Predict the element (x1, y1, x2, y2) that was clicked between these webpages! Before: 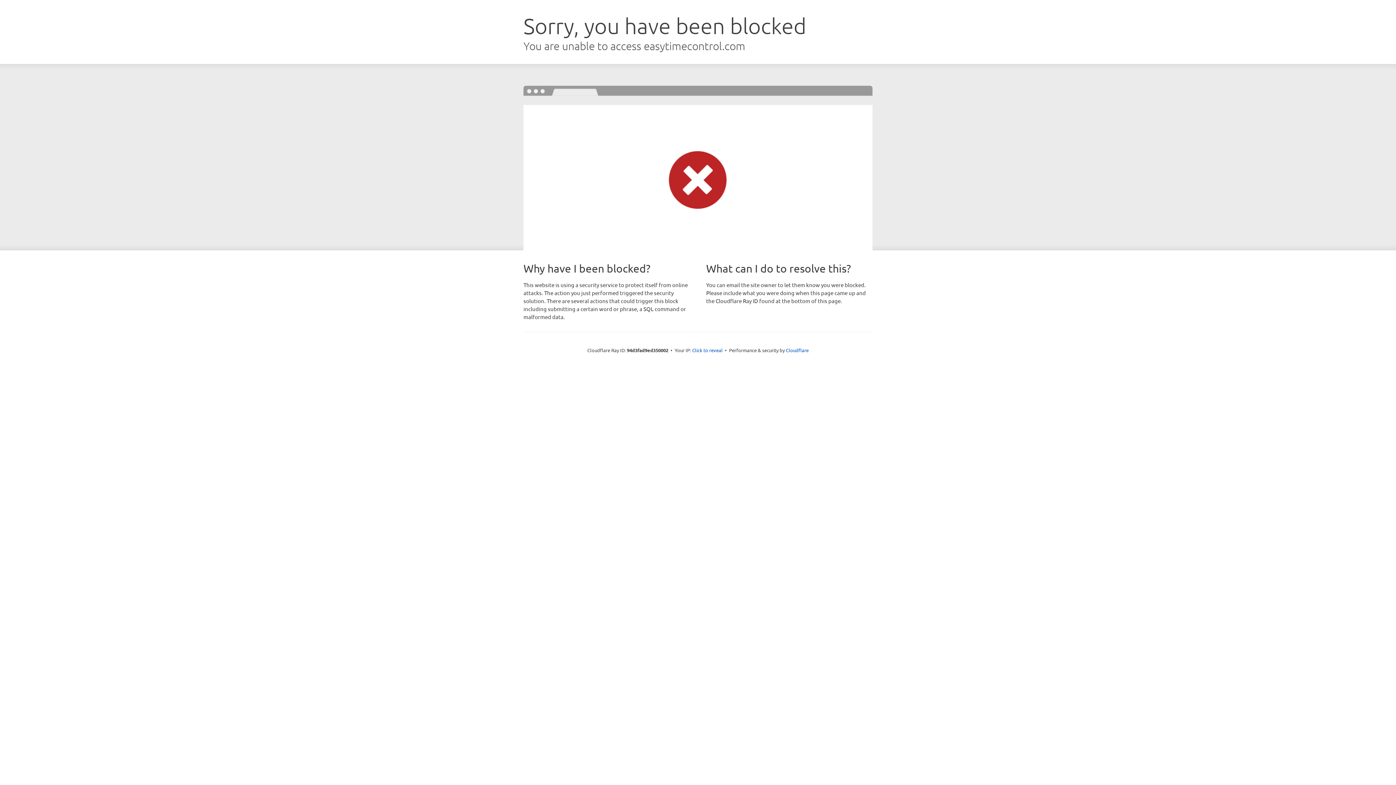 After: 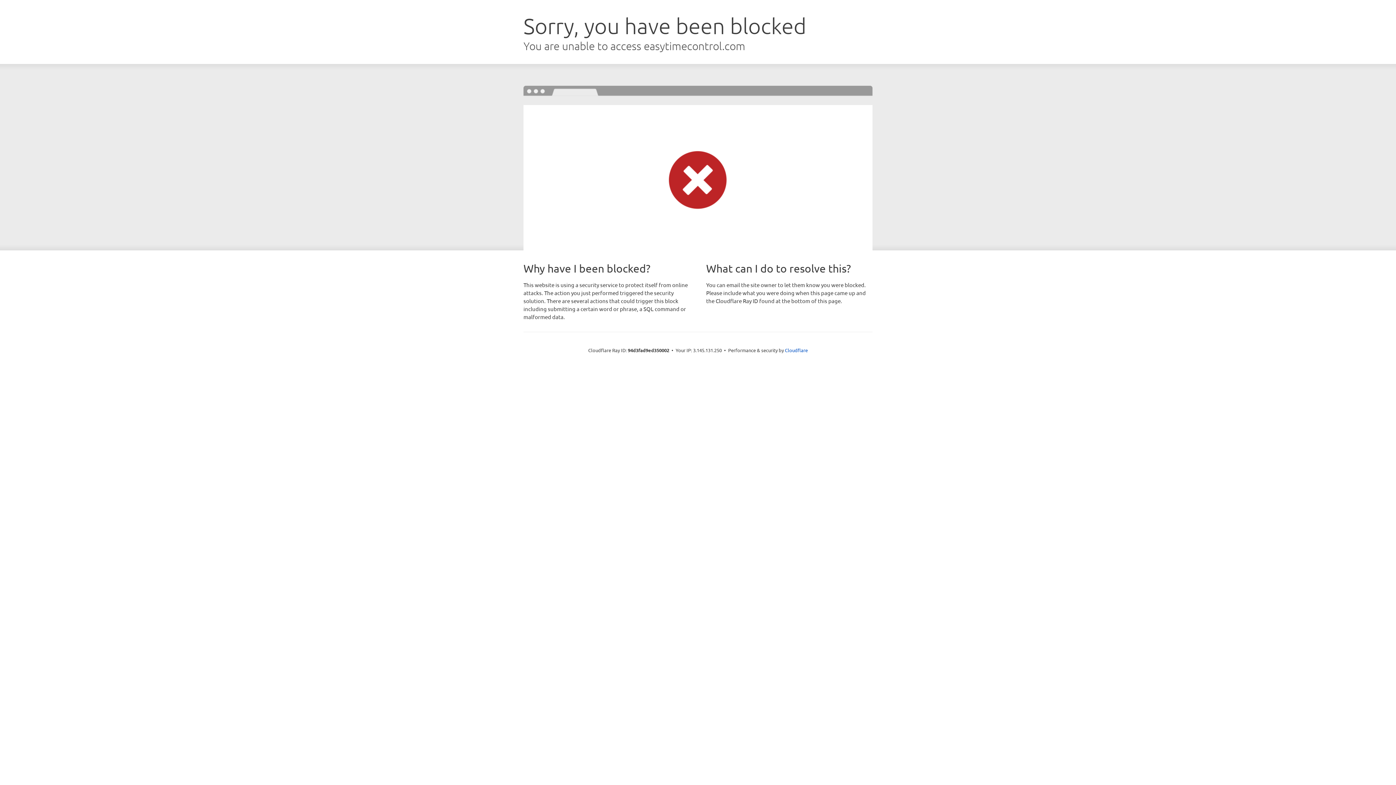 Action: bbox: (692, 346, 722, 353) label: Click to reveal